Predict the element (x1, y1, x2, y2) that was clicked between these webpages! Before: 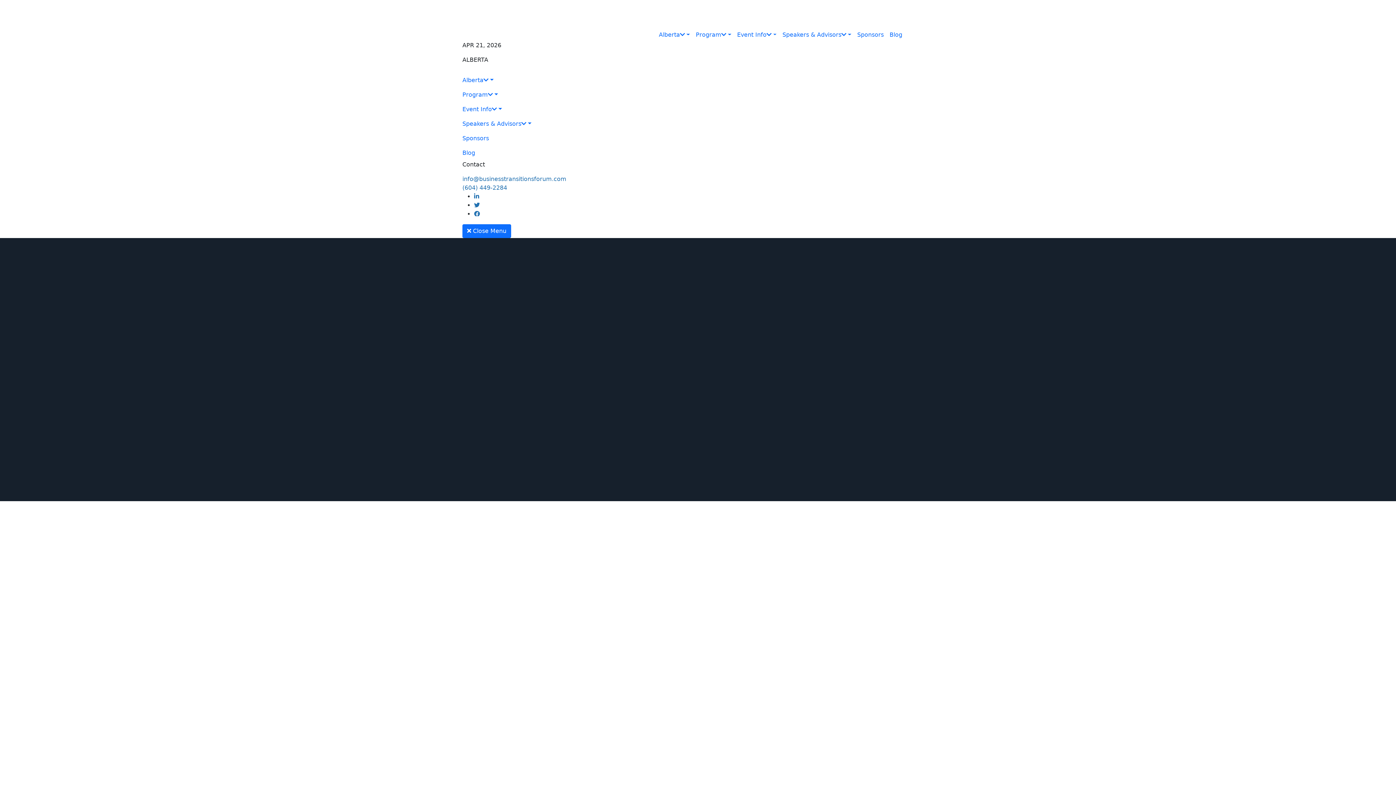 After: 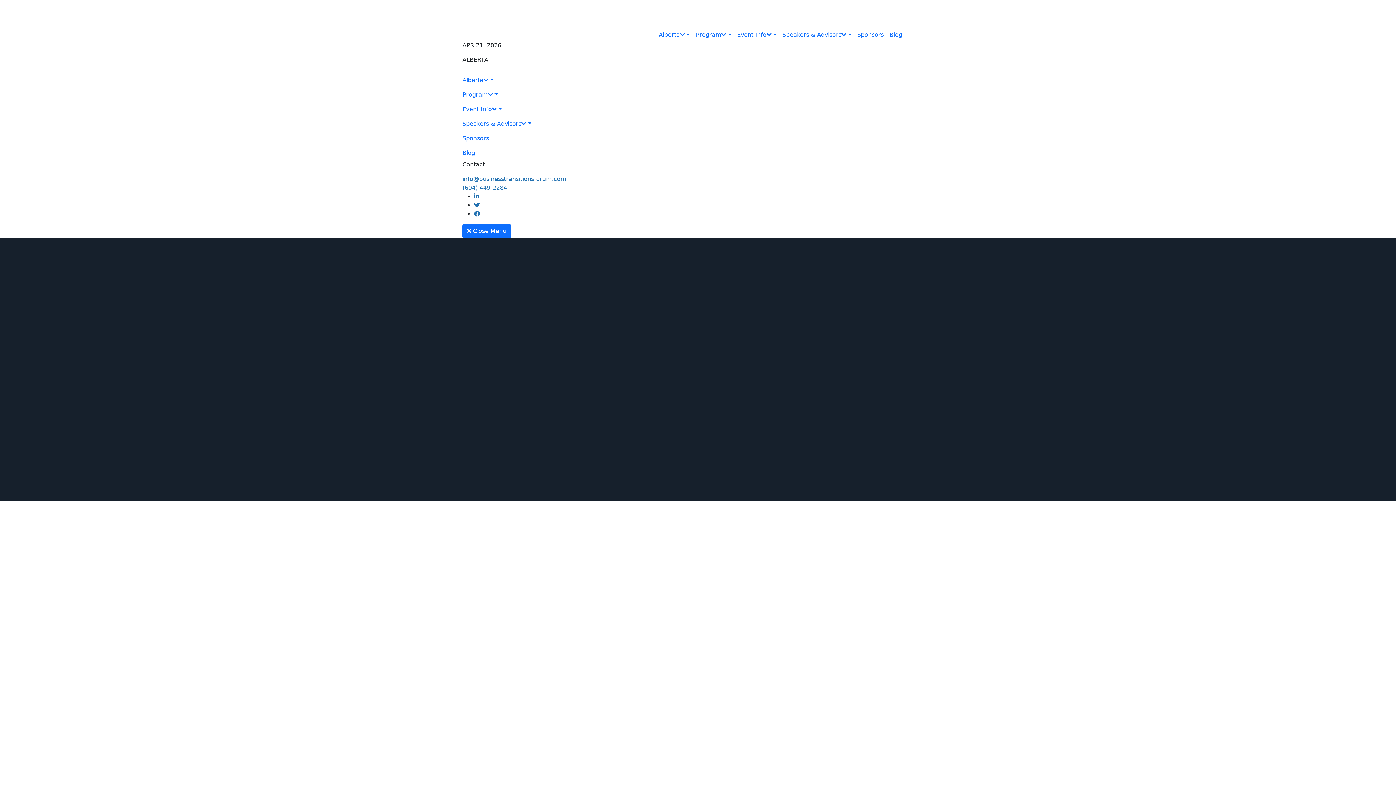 Action: bbox: (779, 27, 854, 42) label: Speakers & Advisors